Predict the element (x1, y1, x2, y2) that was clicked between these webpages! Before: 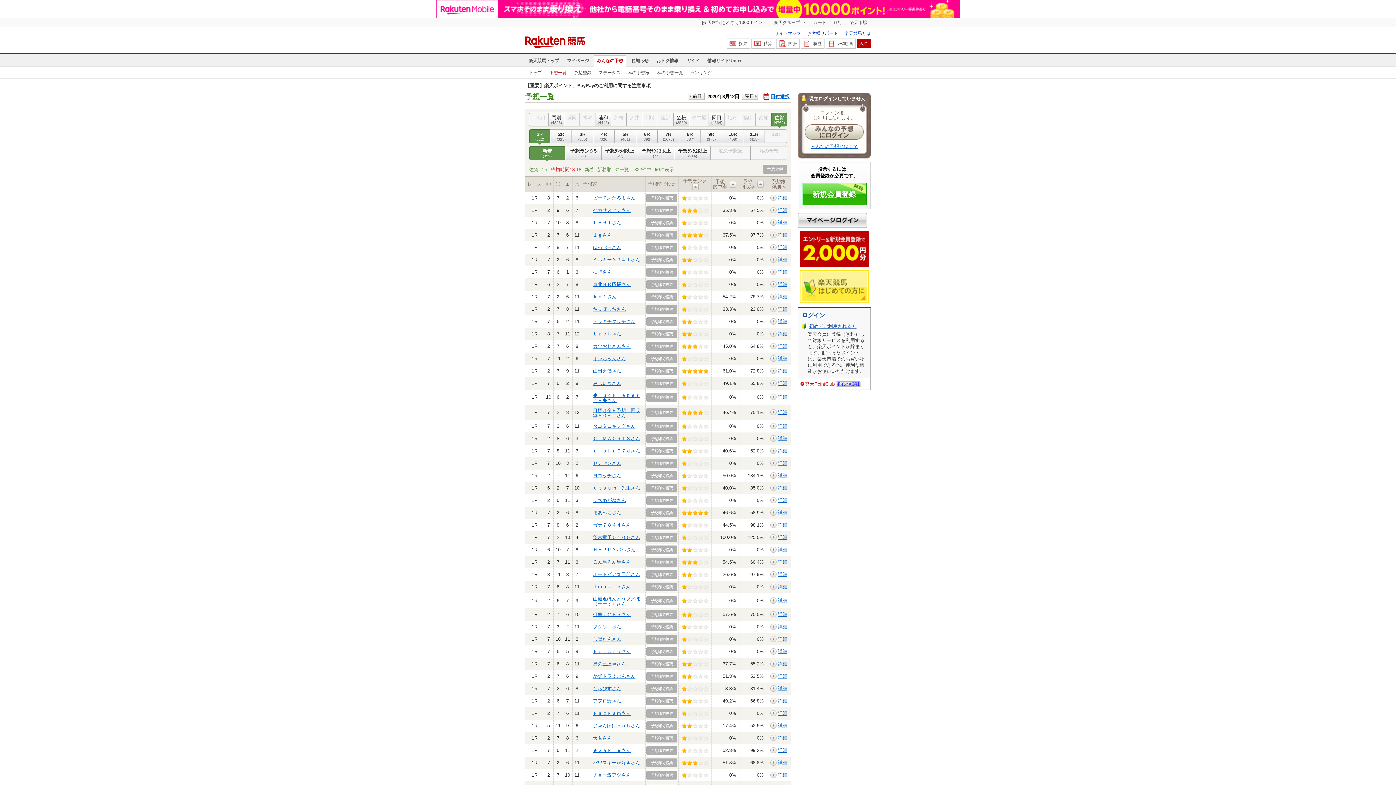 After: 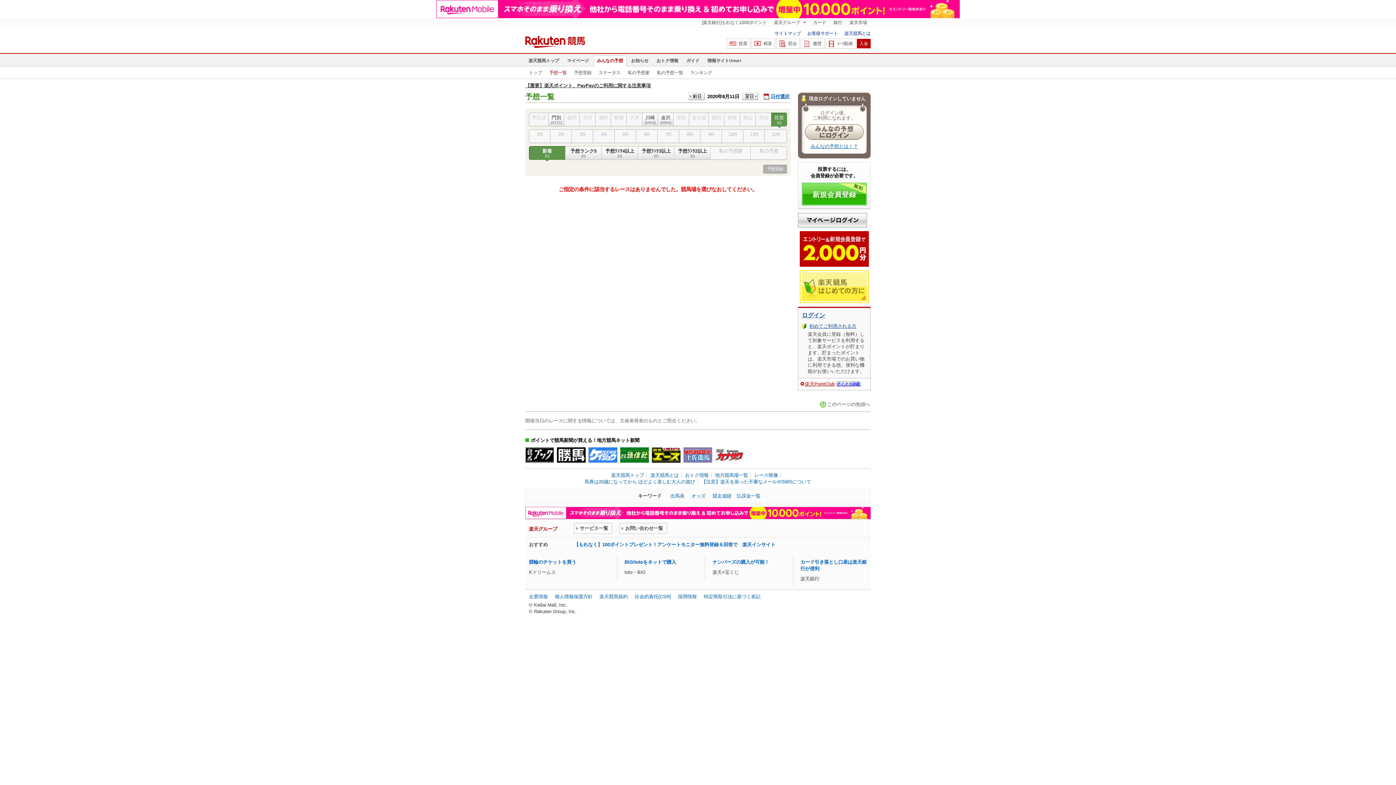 Action: bbox: (688, 92, 705, 100)